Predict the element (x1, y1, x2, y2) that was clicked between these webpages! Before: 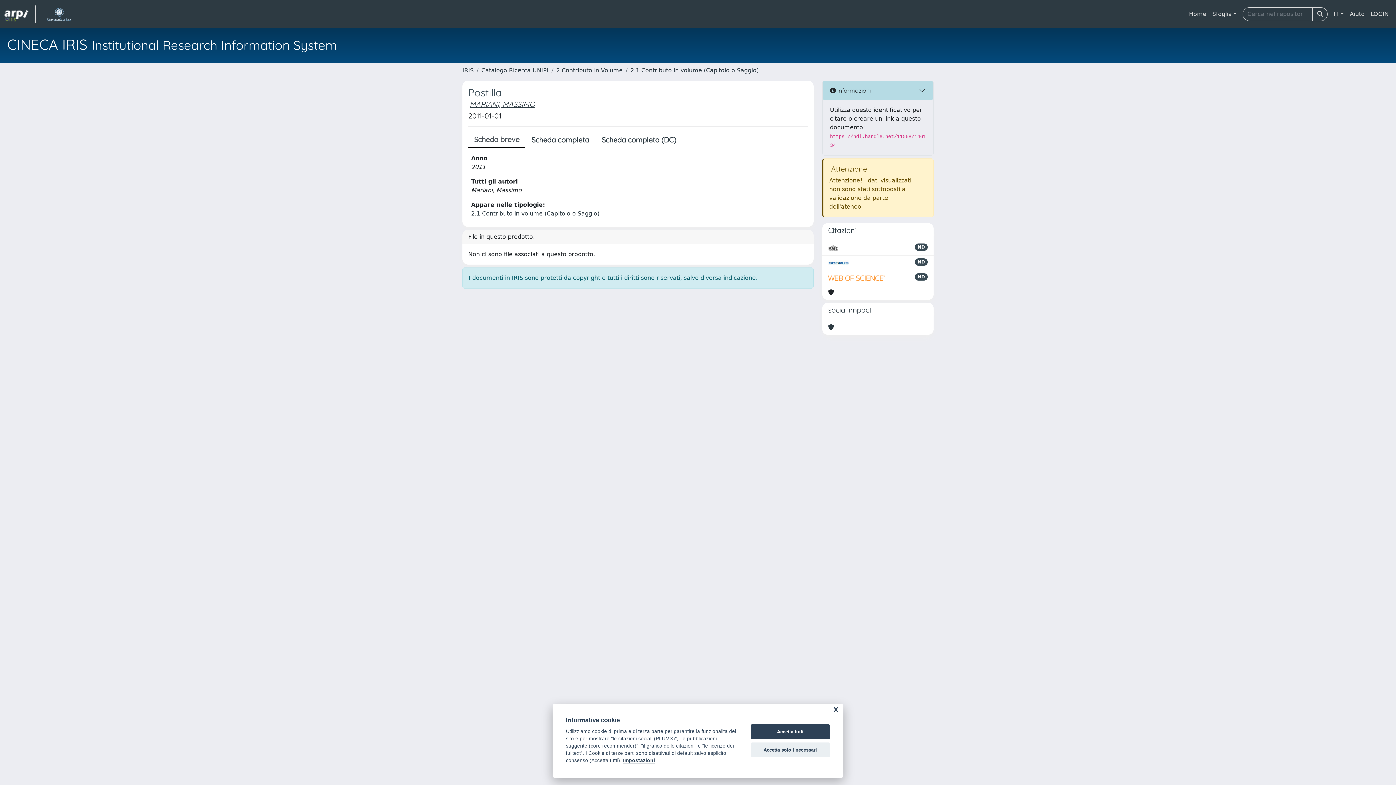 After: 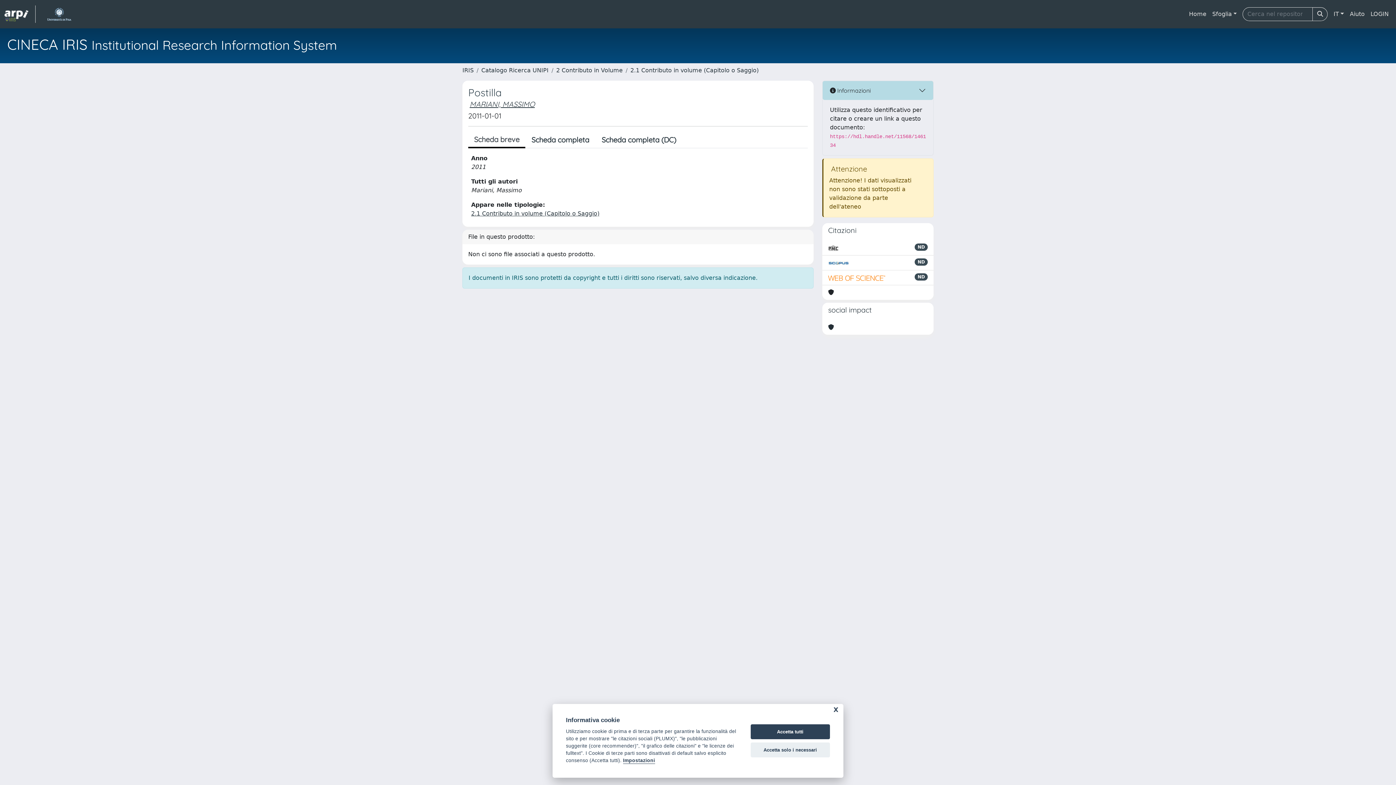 Action: bbox: (828, 323, 834, 332)